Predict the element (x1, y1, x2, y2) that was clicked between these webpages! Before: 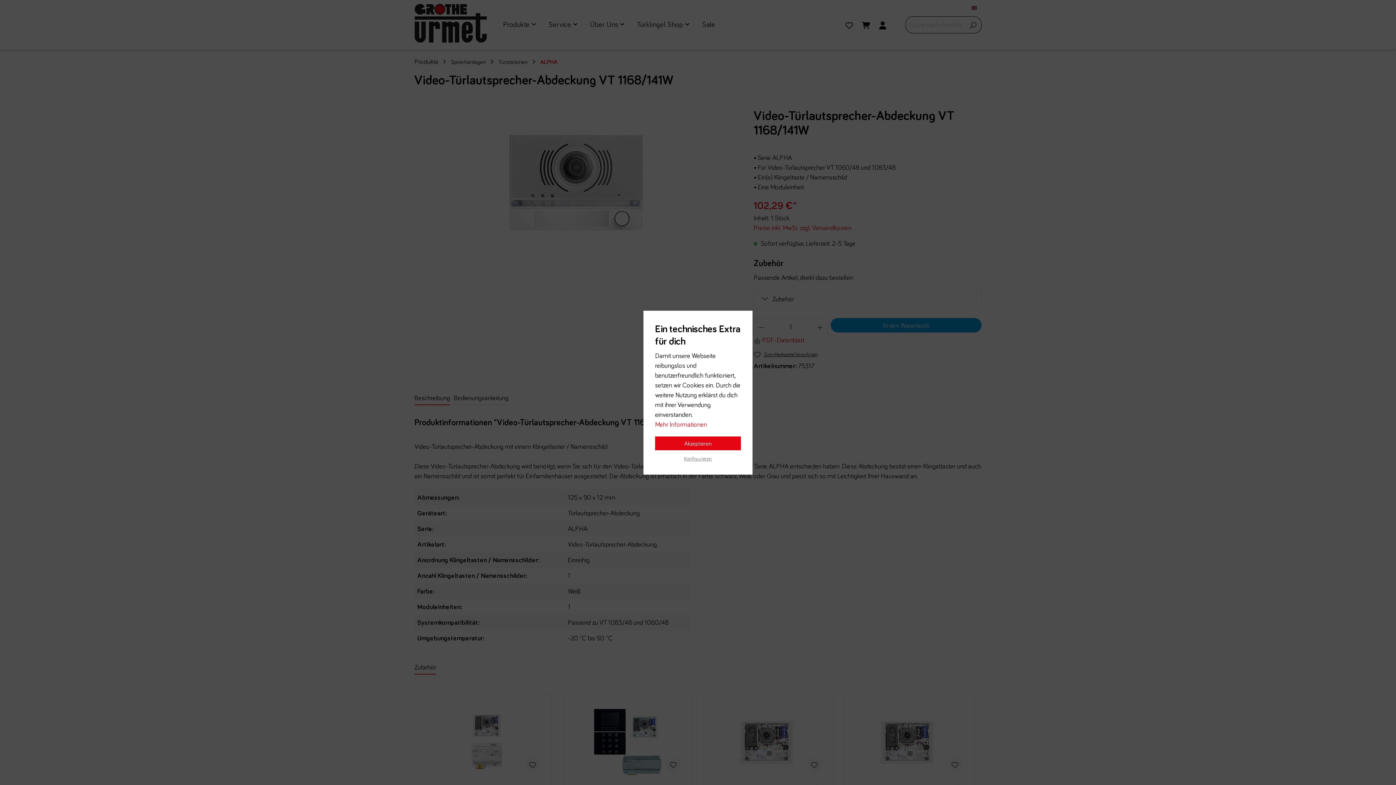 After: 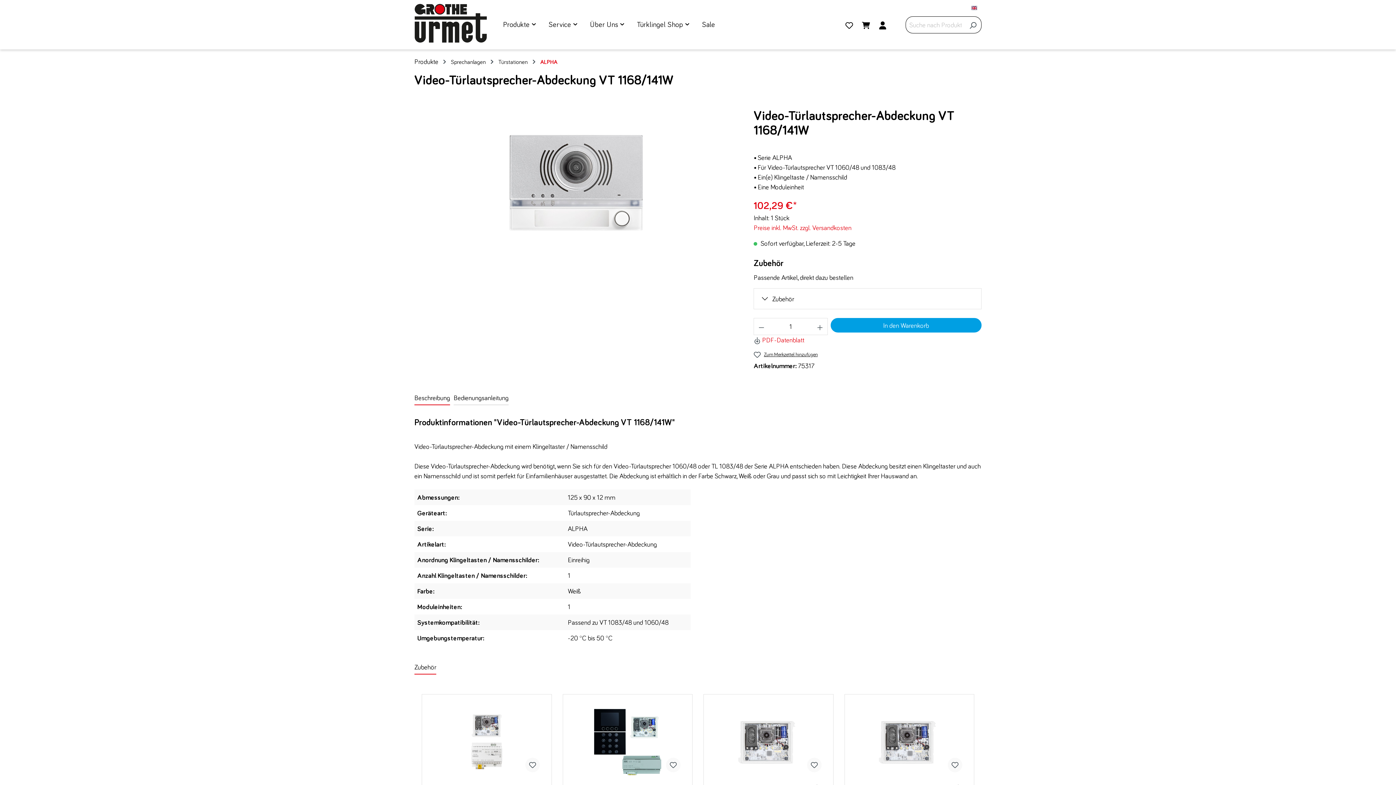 Action: label: Akzeptieren bbox: (655, 436, 741, 450)